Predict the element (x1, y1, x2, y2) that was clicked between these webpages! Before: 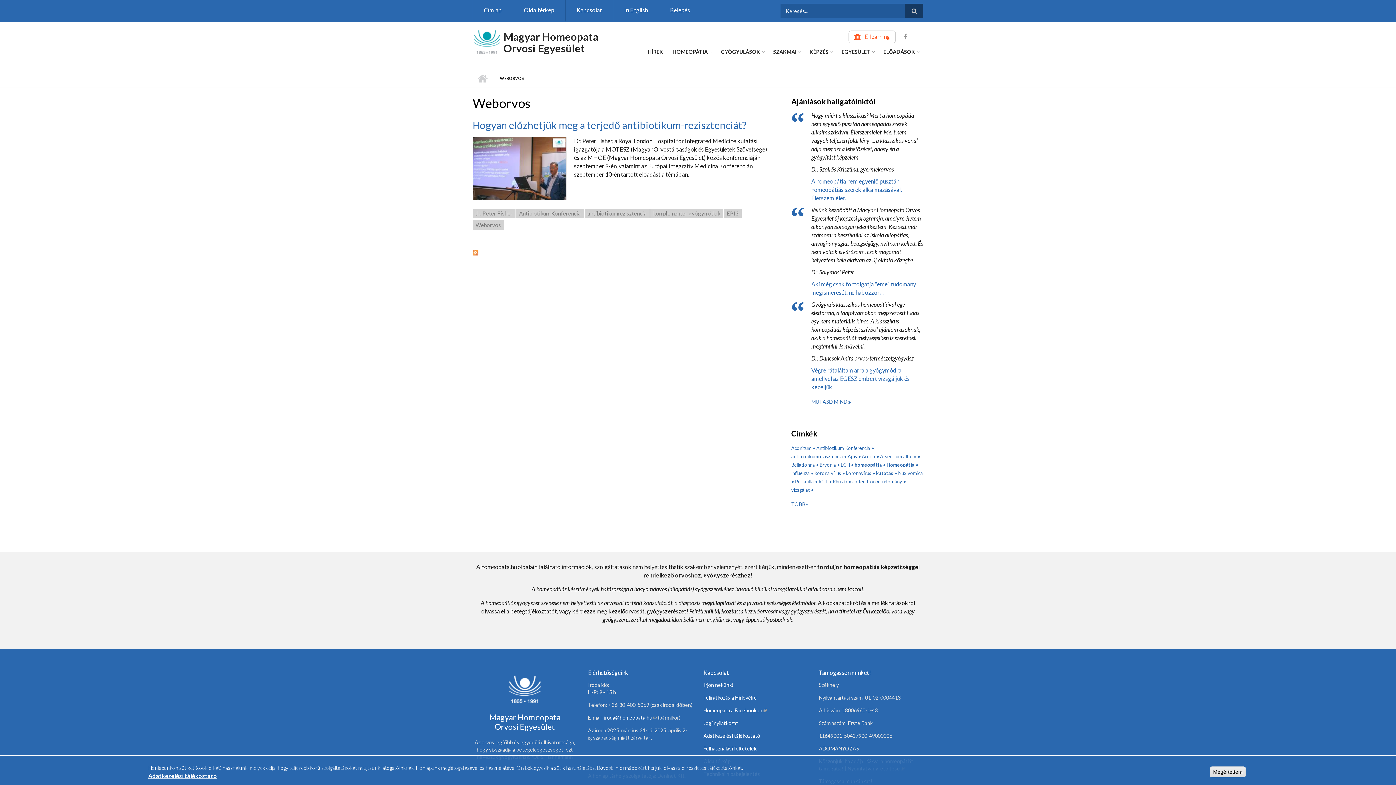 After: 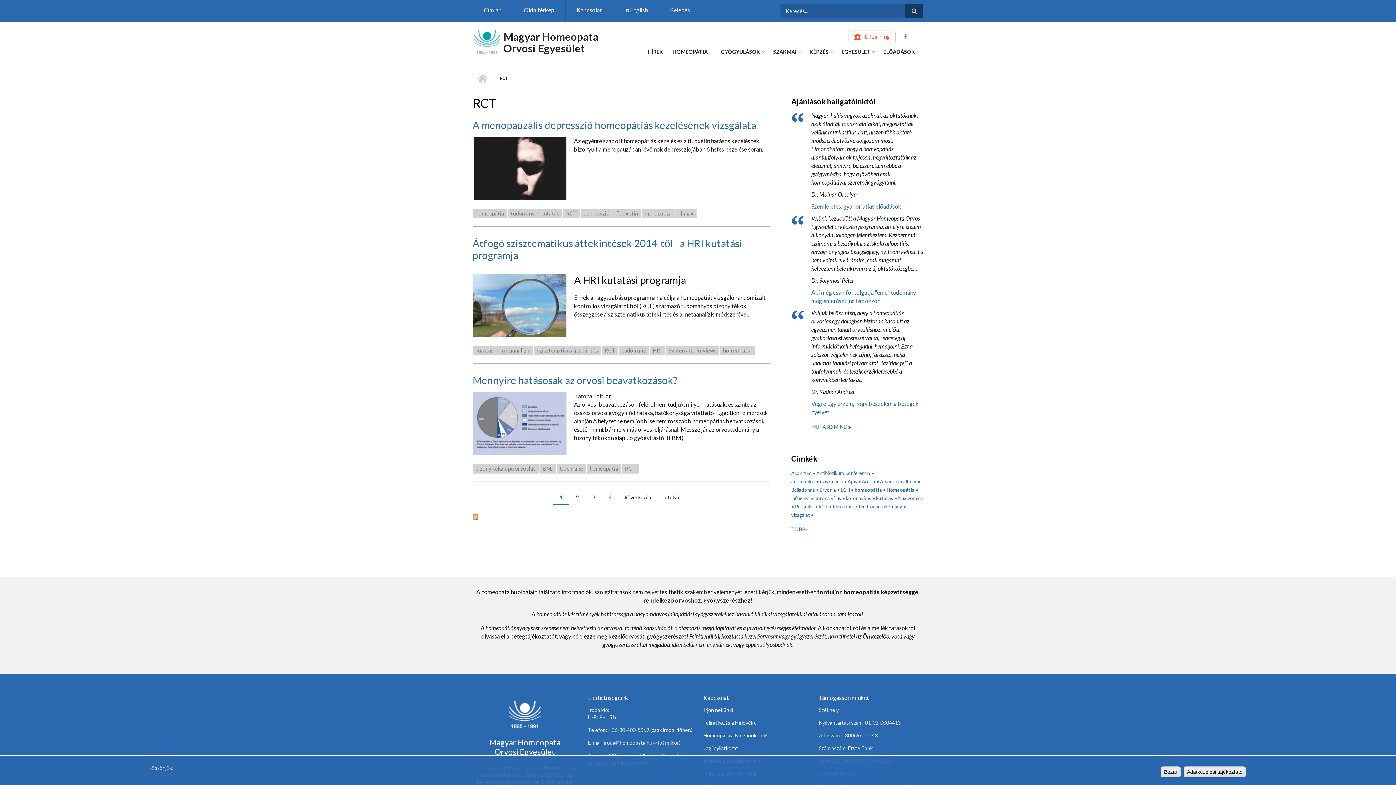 Action: bbox: (818, 478, 831, 484) label: RCT